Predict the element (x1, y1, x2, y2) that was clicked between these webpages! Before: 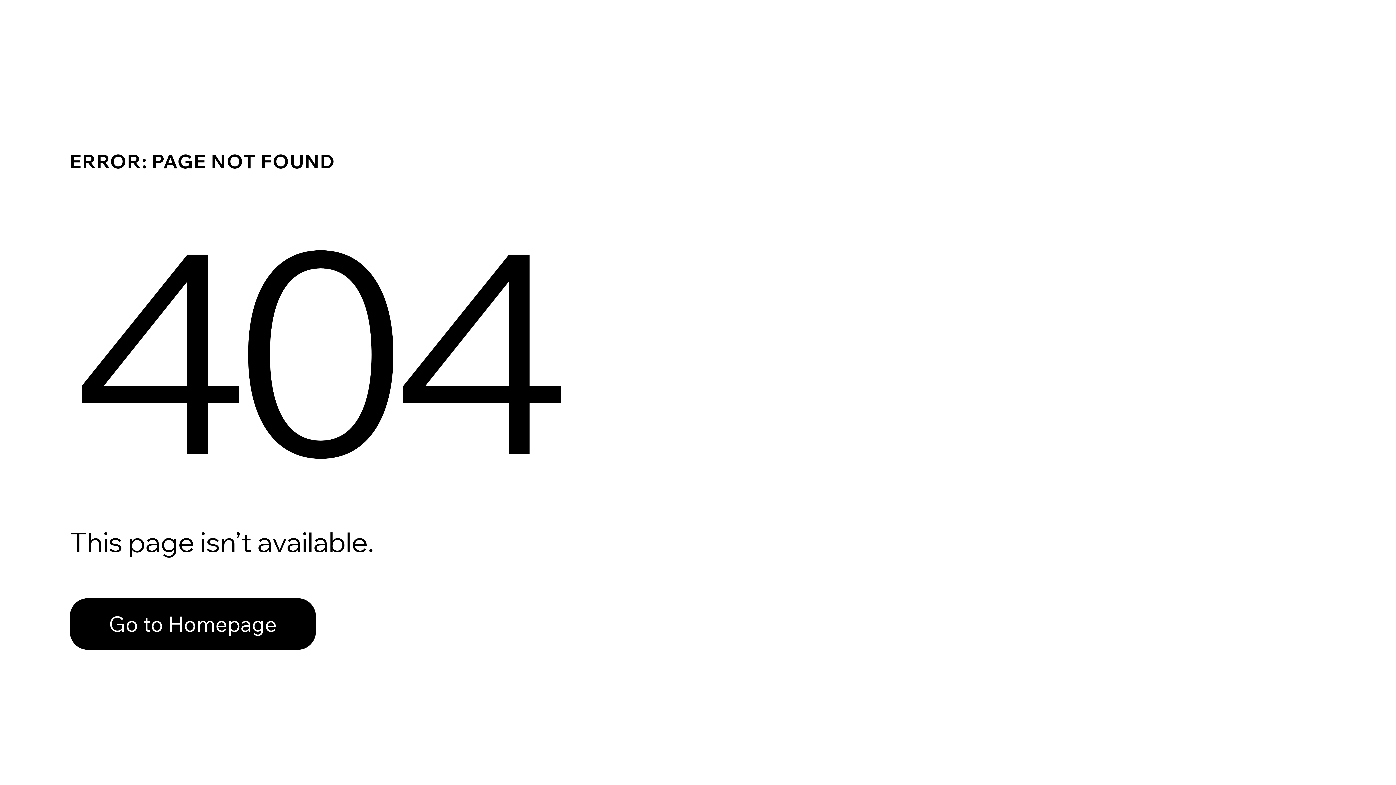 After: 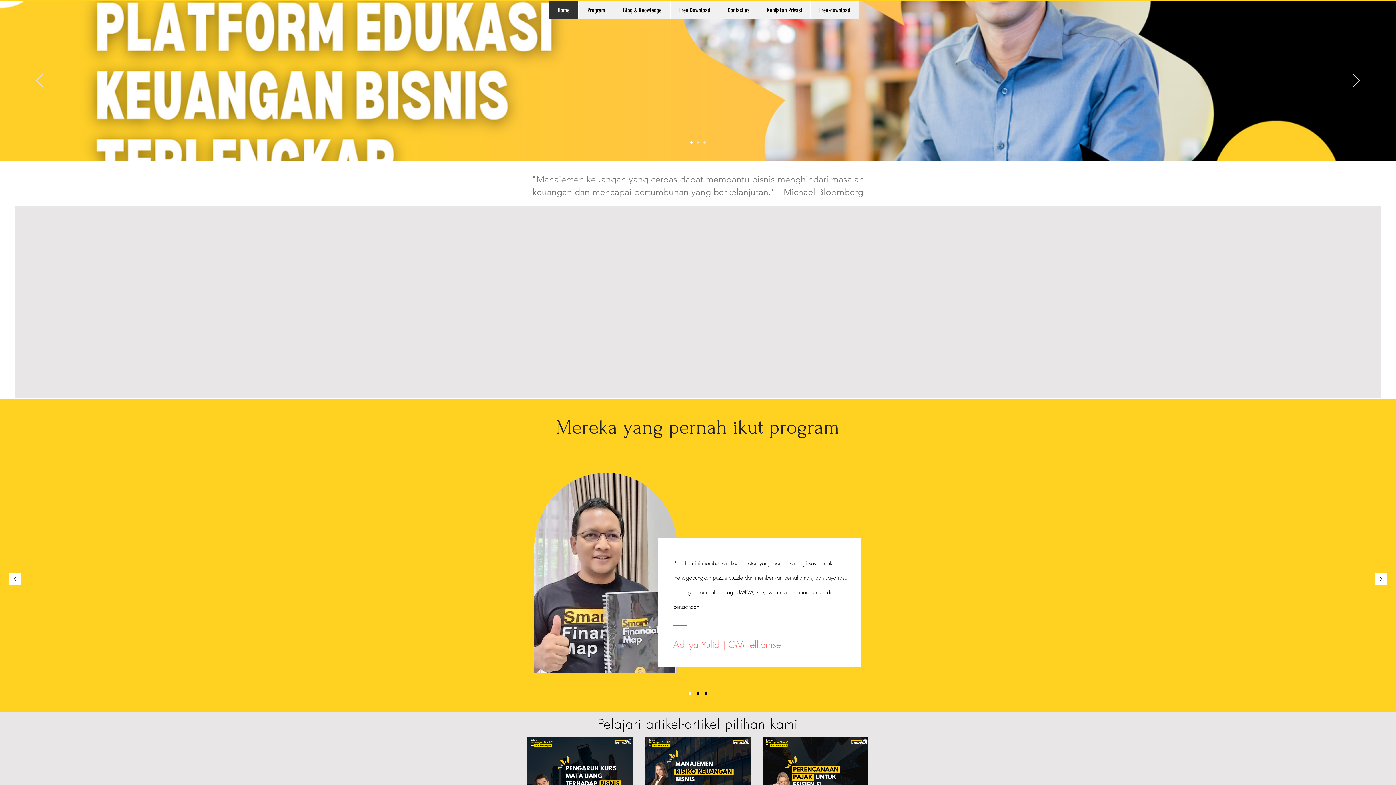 Action: bbox: (69, 582, 768, 659) label: Go to Homepage